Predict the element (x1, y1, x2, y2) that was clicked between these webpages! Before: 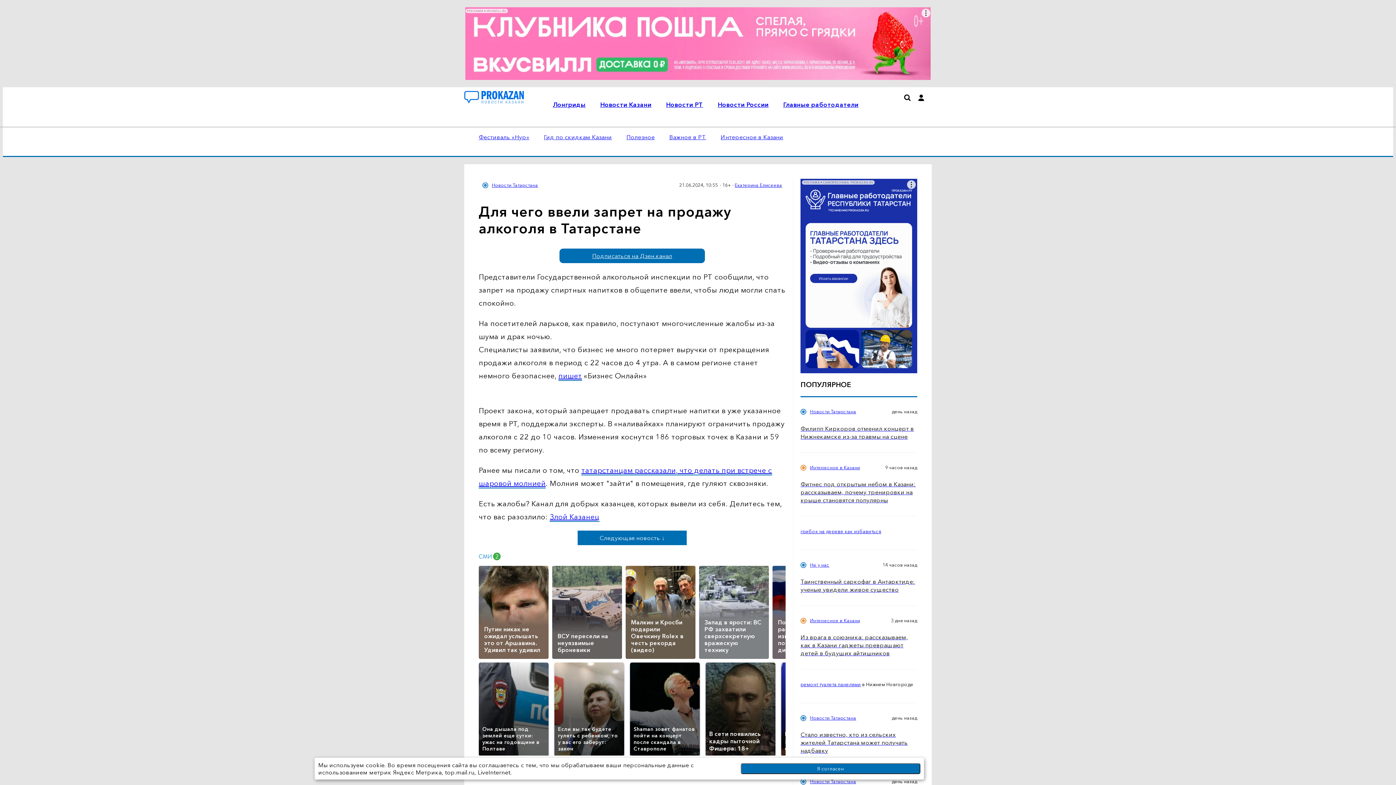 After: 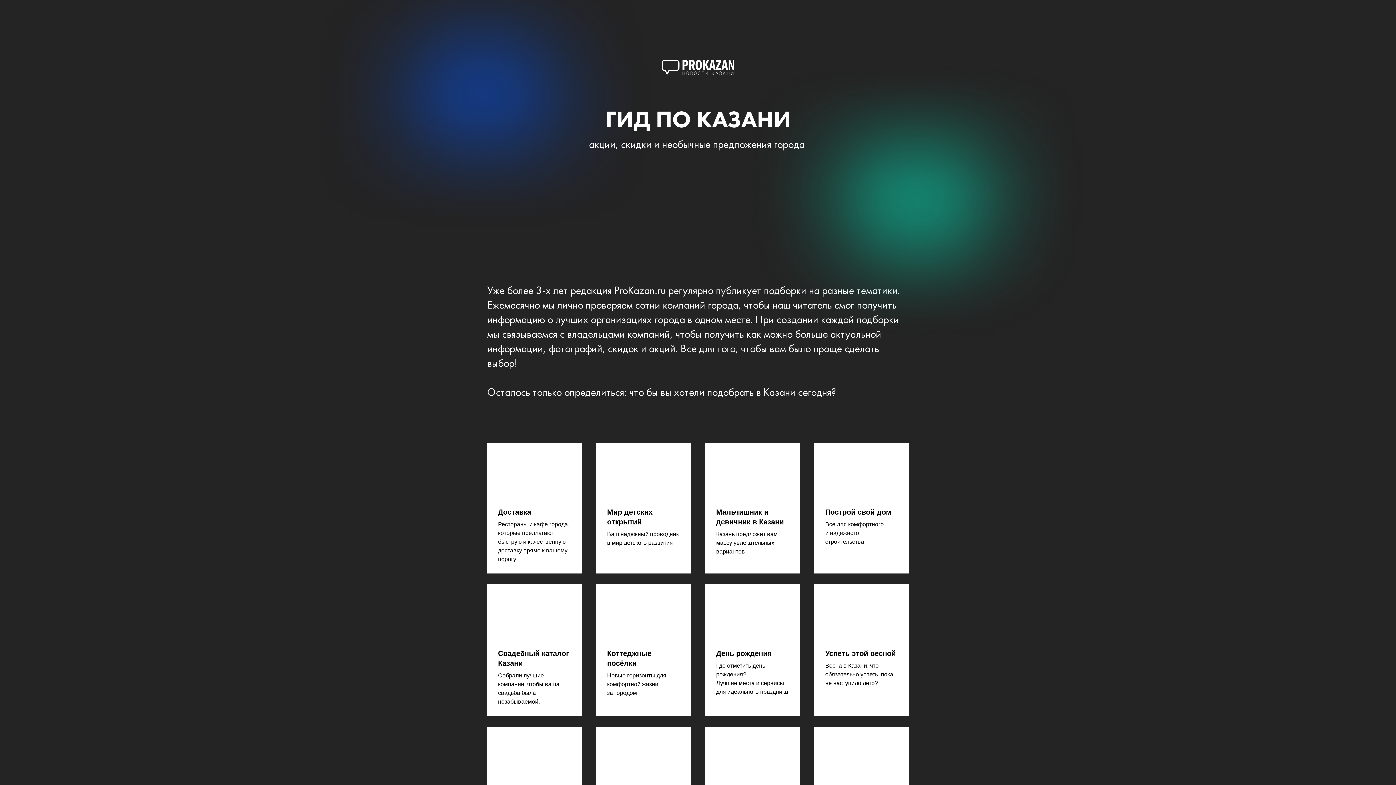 Action: bbox: (544, 133, 612, 140) label: Гид по скидкам Казани